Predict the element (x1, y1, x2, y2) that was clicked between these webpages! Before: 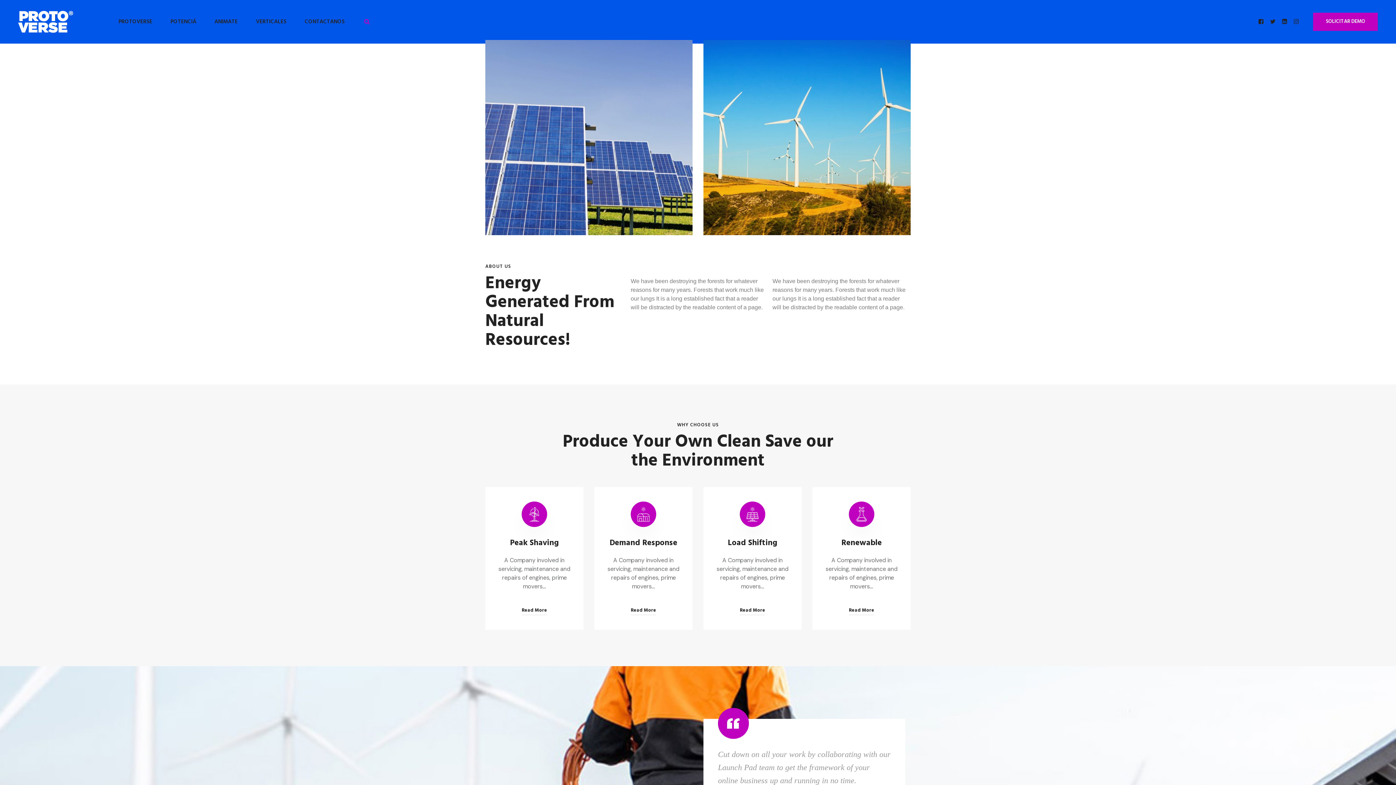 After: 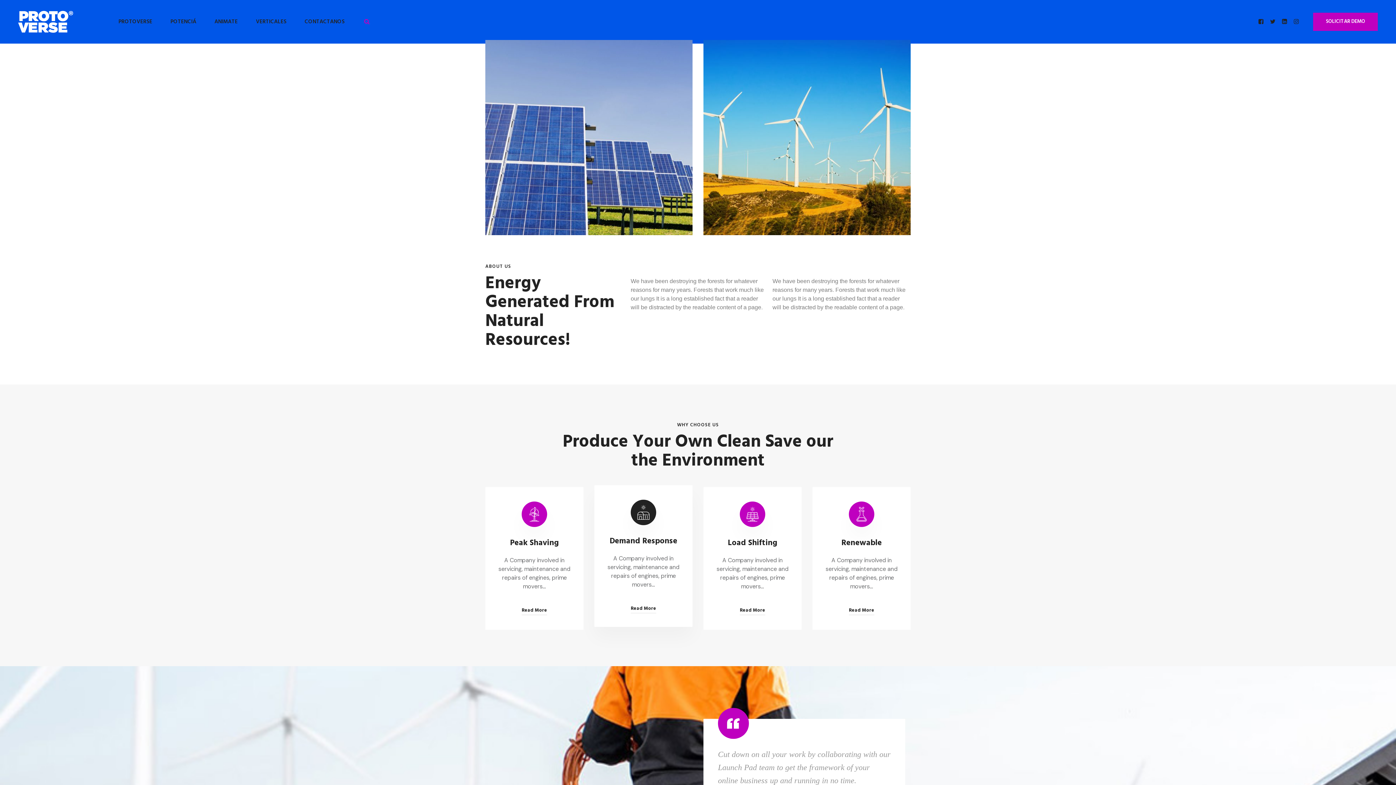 Action: label: Read More bbox: (630, 606, 656, 614)